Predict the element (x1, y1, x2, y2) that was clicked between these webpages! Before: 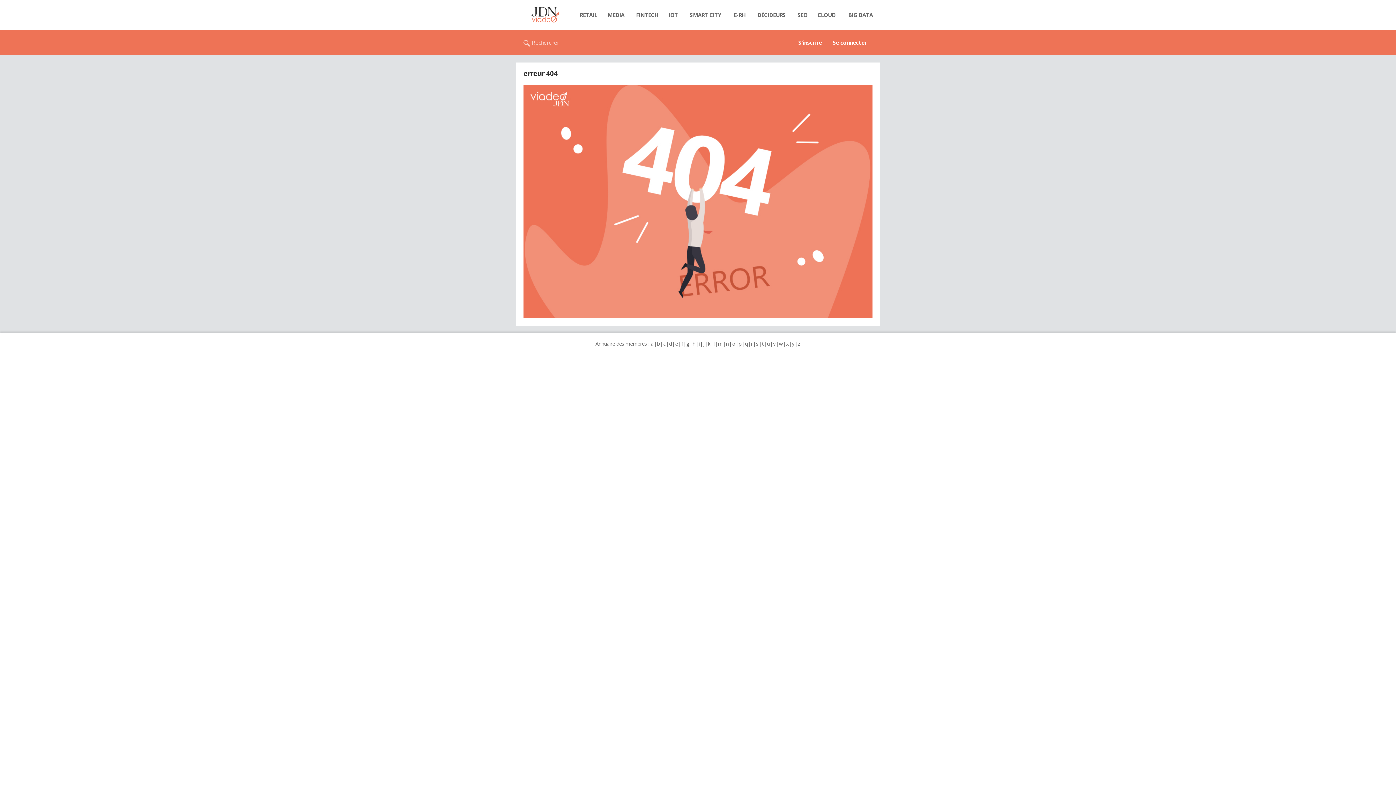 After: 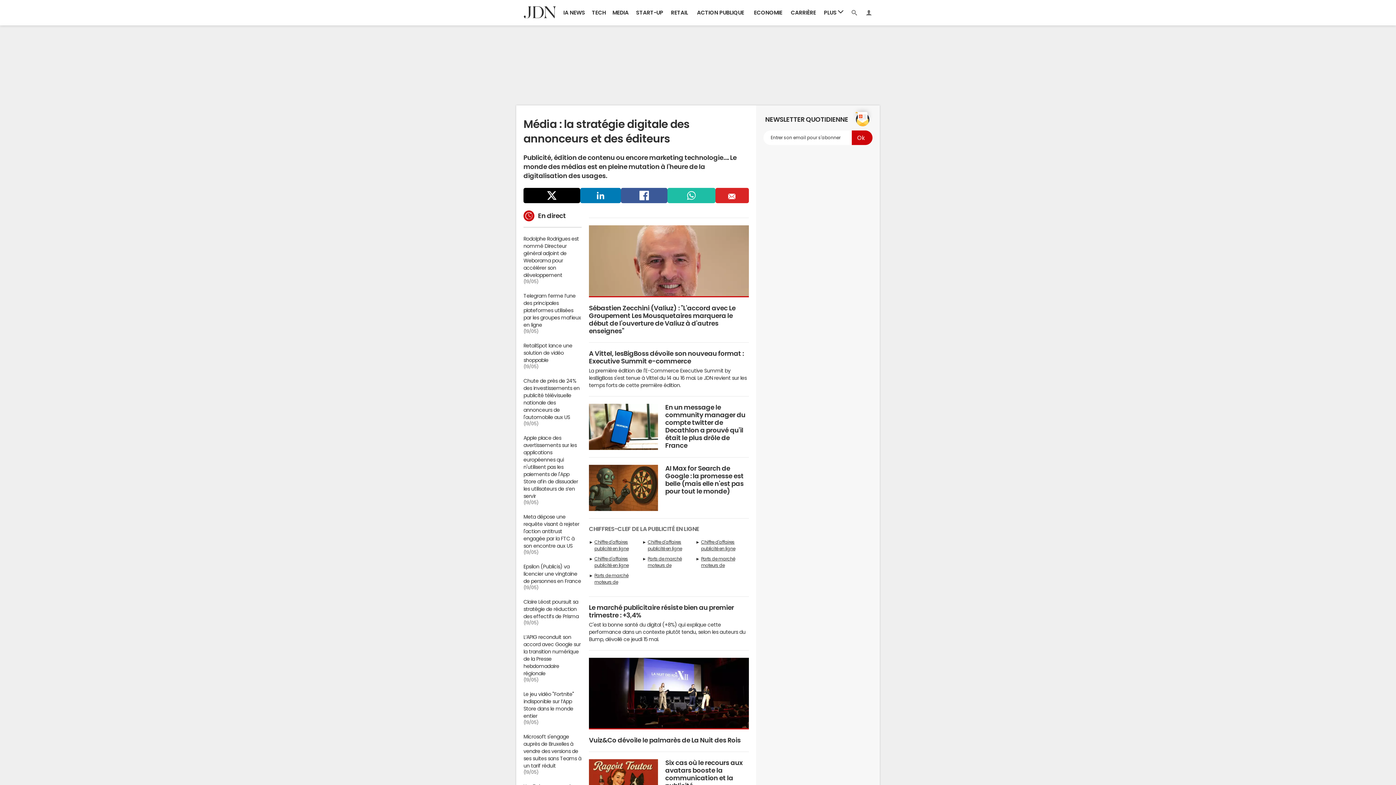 Action: label: MEDIA bbox: (602, 7, 629, 22)